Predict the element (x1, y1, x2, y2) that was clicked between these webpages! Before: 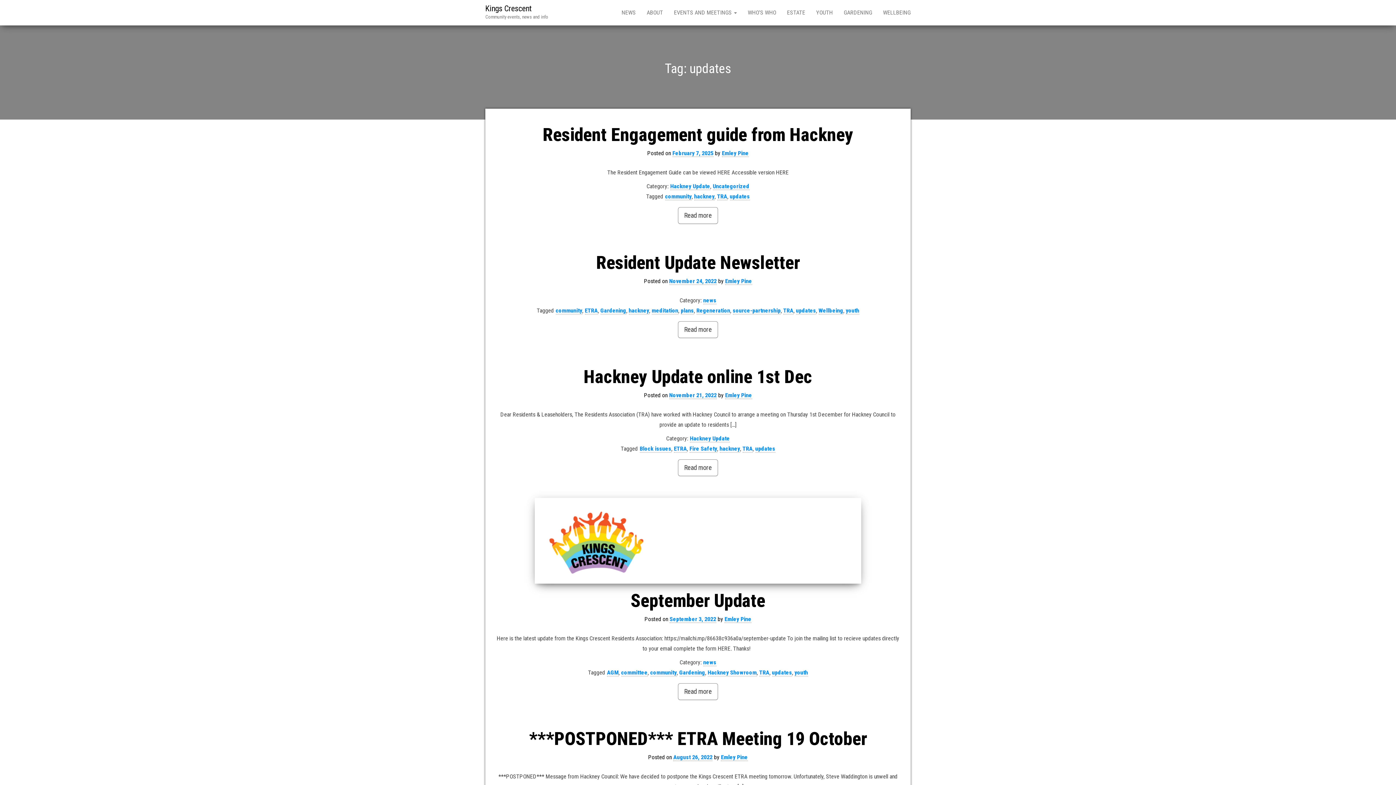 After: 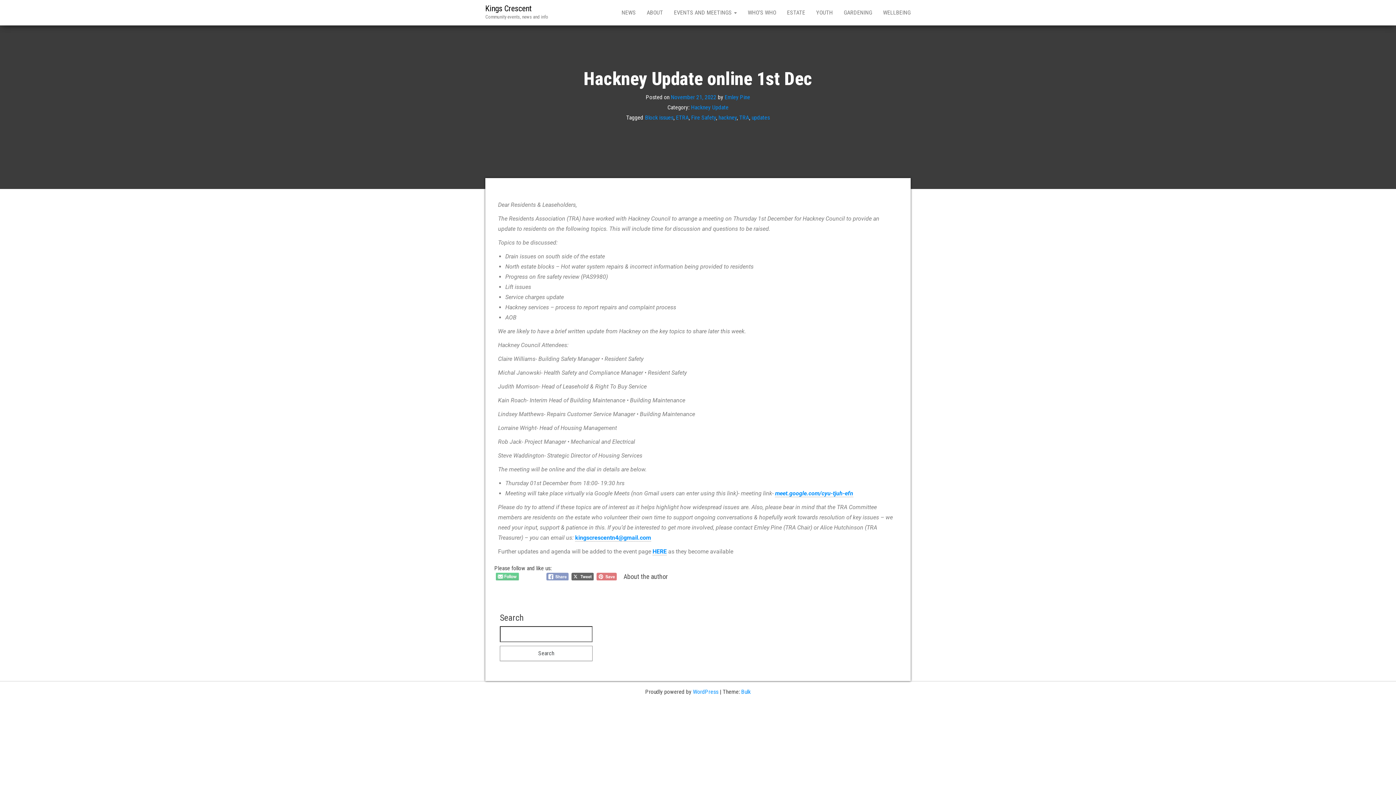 Action: bbox: (583, 366, 812, 387) label: Hackney Update online 1st Dec